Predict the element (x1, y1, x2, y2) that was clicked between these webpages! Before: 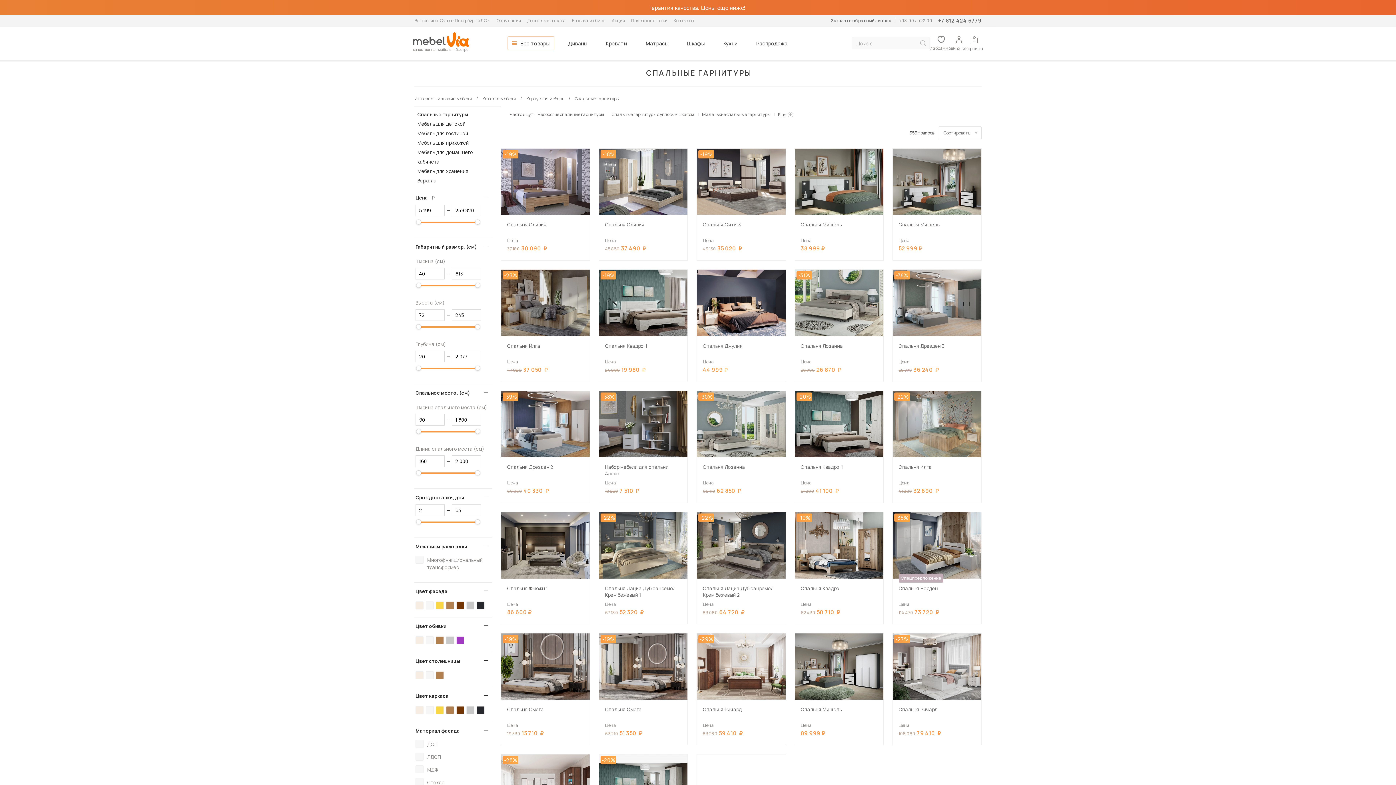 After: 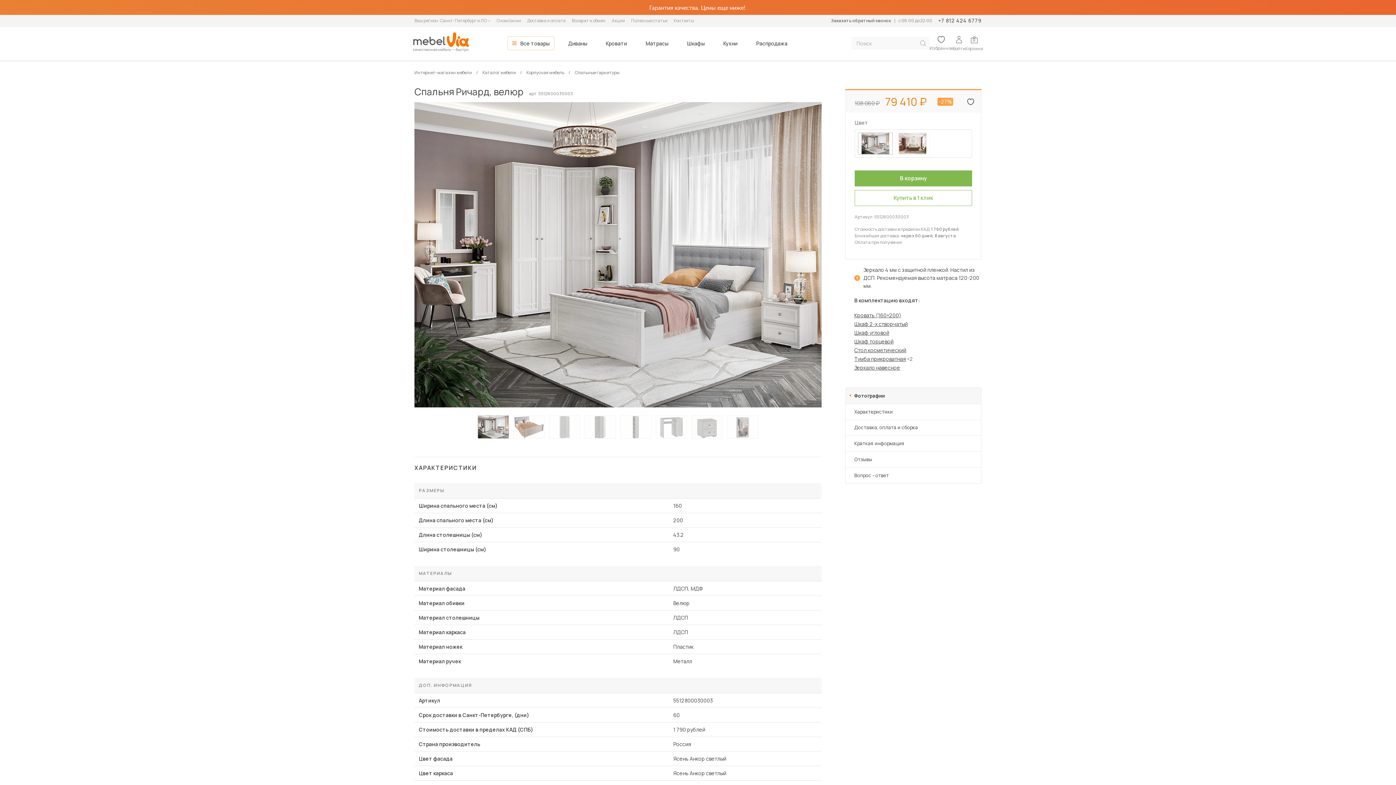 Action: bbox: (893, 706, 981, 719) label: Спальня Ричард